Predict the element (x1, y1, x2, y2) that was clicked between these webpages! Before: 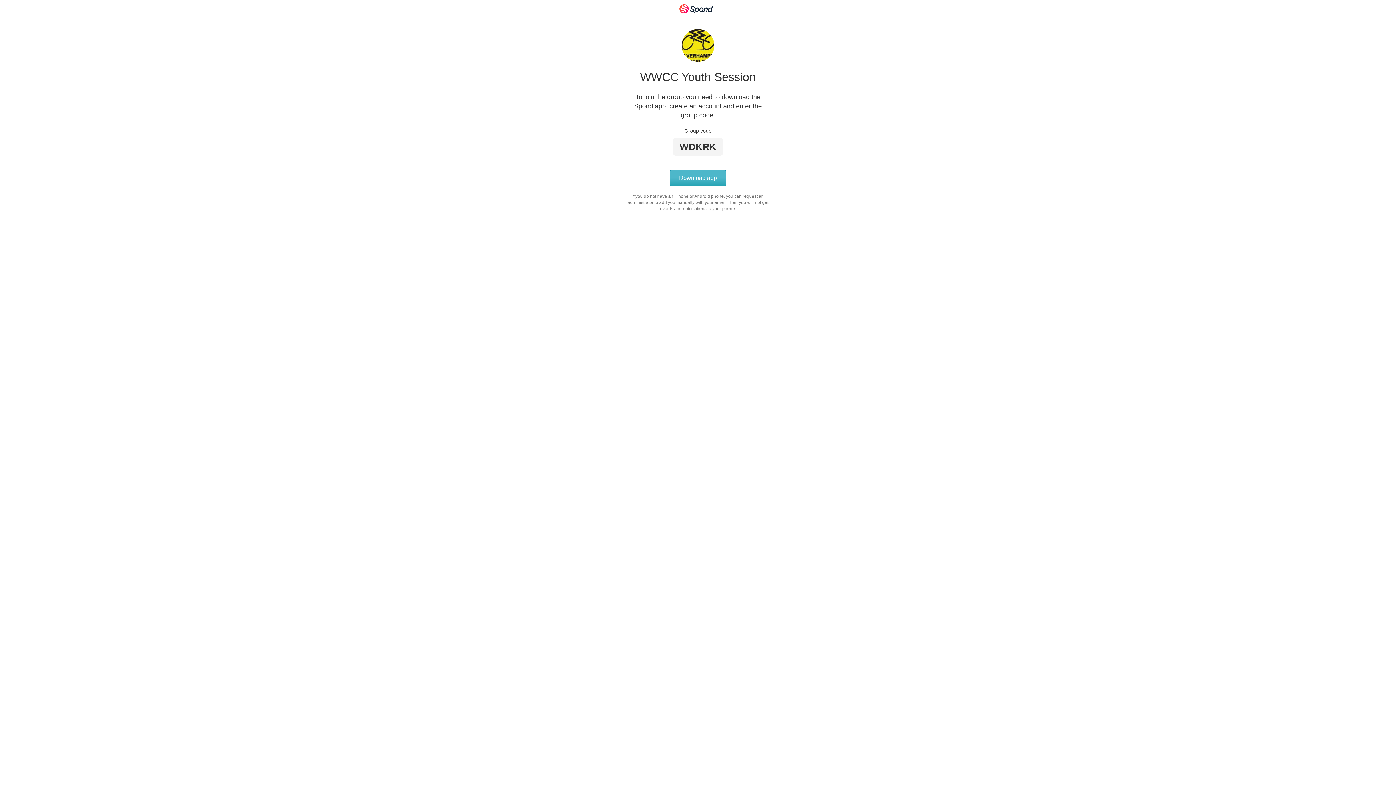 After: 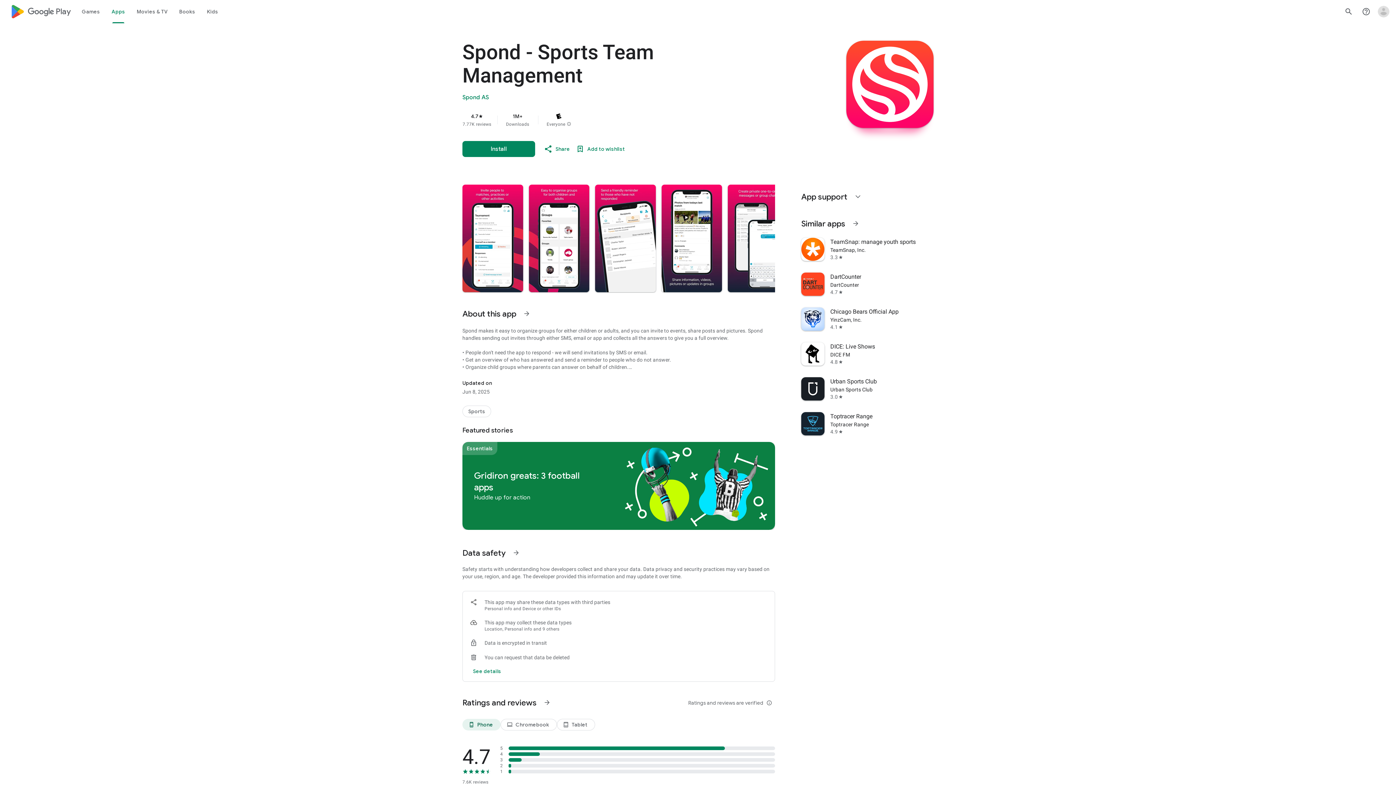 Action: bbox: (670, 170, 726, 186) label: Download app